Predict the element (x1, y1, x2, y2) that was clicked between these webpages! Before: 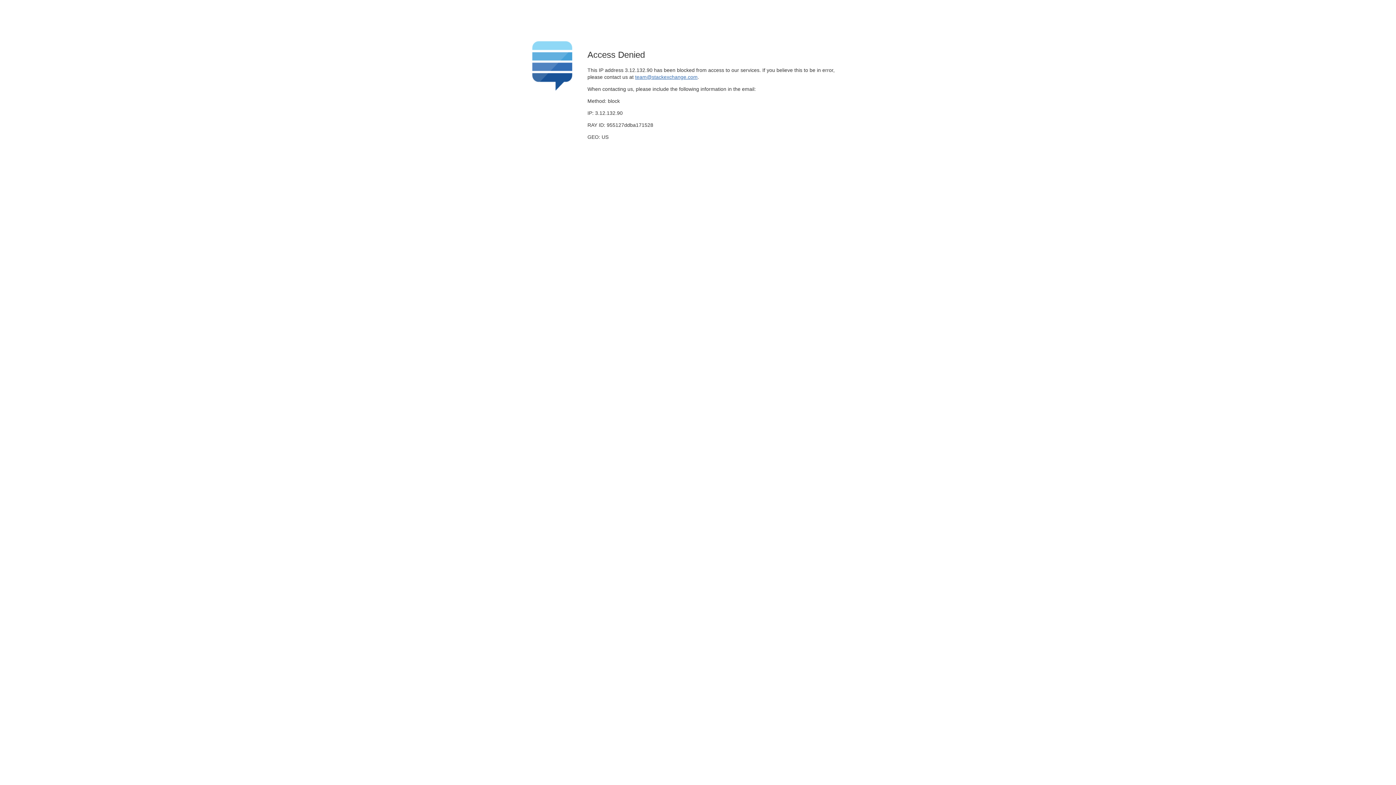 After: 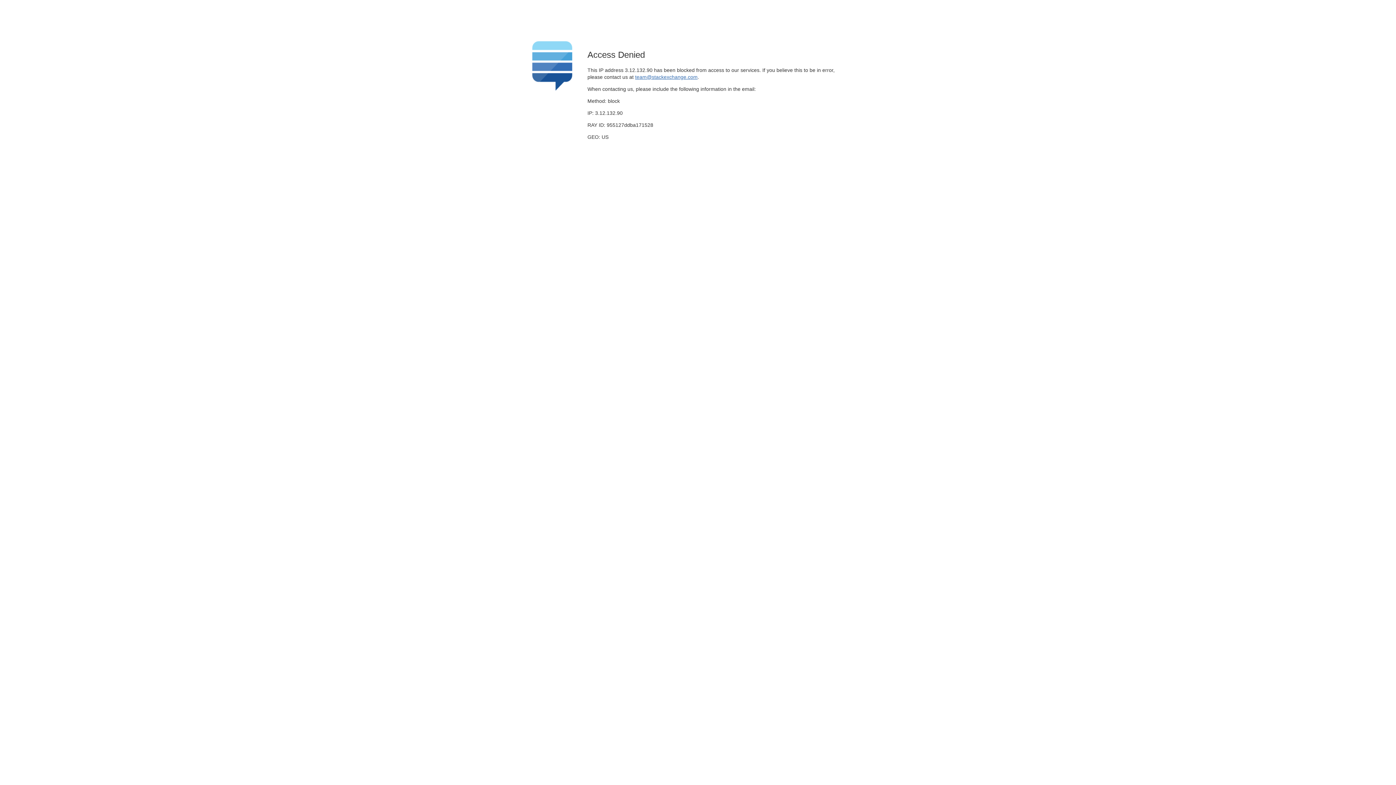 Action: bbox: (635, 74, 697, 79) label: team@stackexchange.com